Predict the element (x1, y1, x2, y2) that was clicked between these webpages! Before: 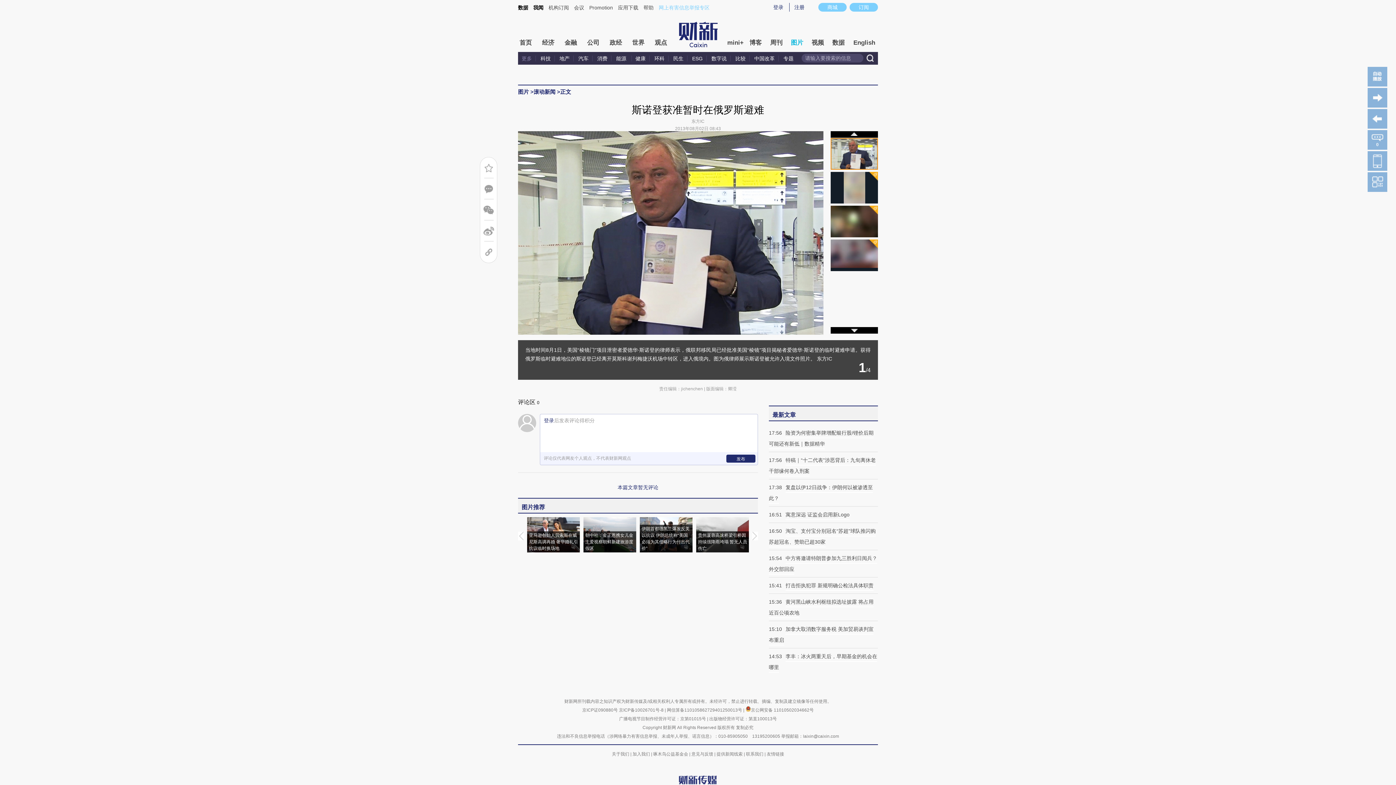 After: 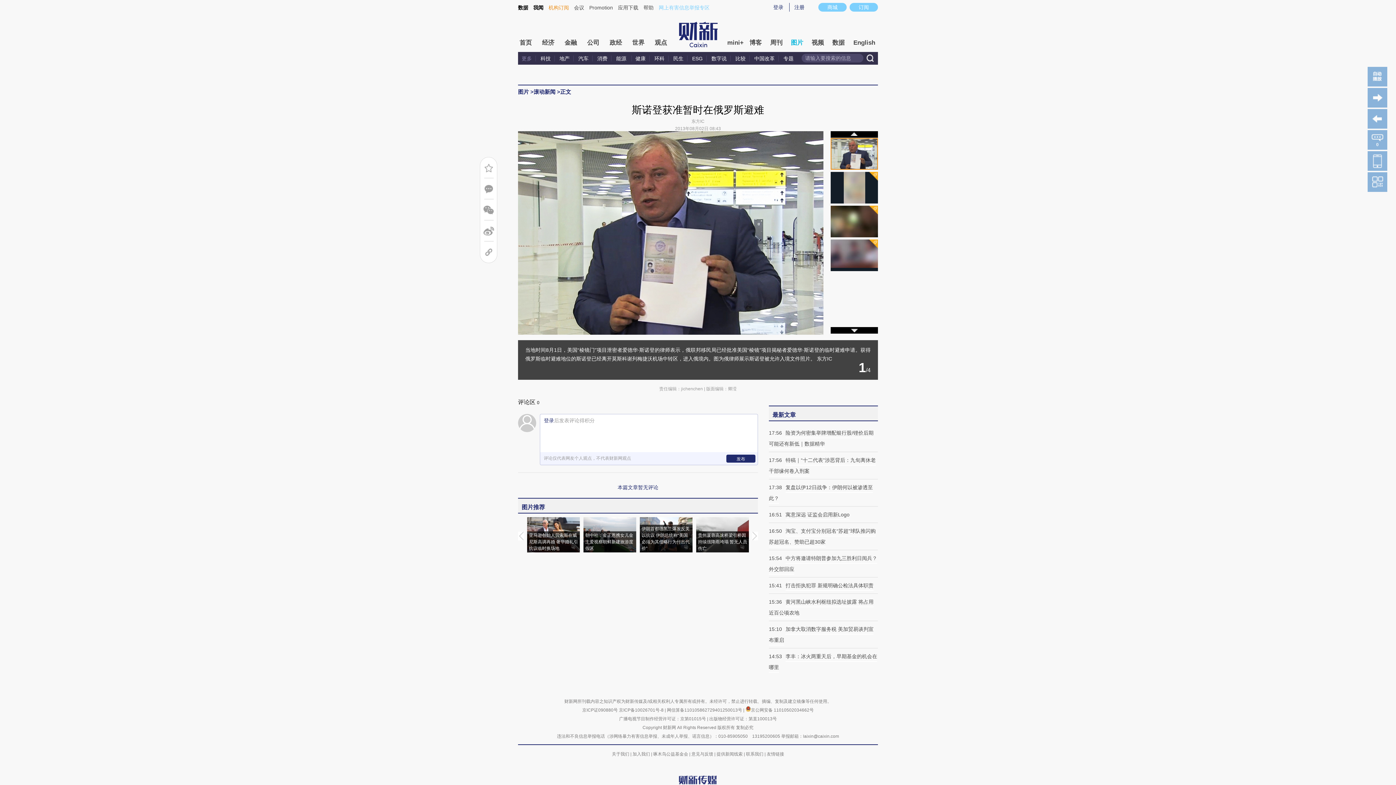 Action: label: 机构订阅 bbox: (548, 0, 569, 15)